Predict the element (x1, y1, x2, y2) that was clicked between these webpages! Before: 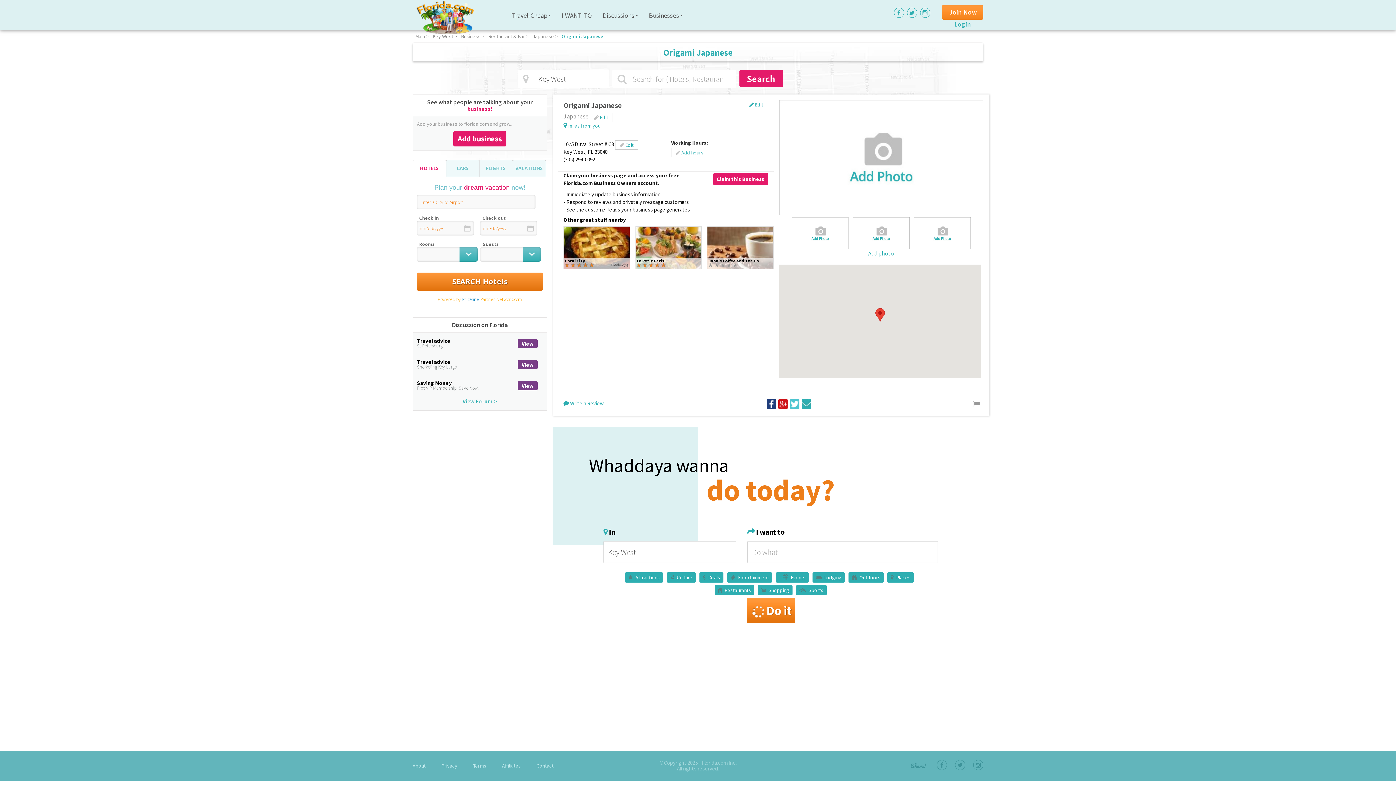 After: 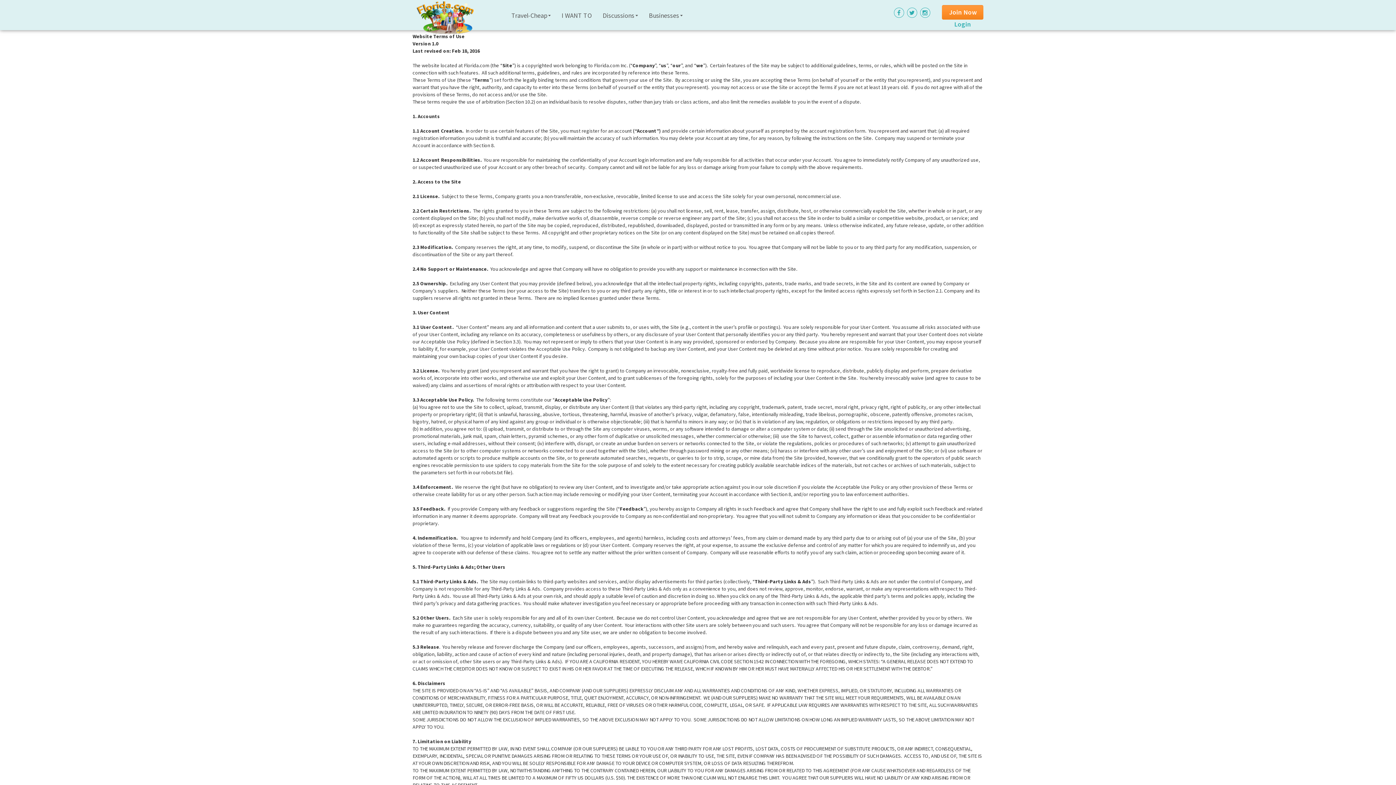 Action: bbox: (473, 762, 486, 769) label: Terms